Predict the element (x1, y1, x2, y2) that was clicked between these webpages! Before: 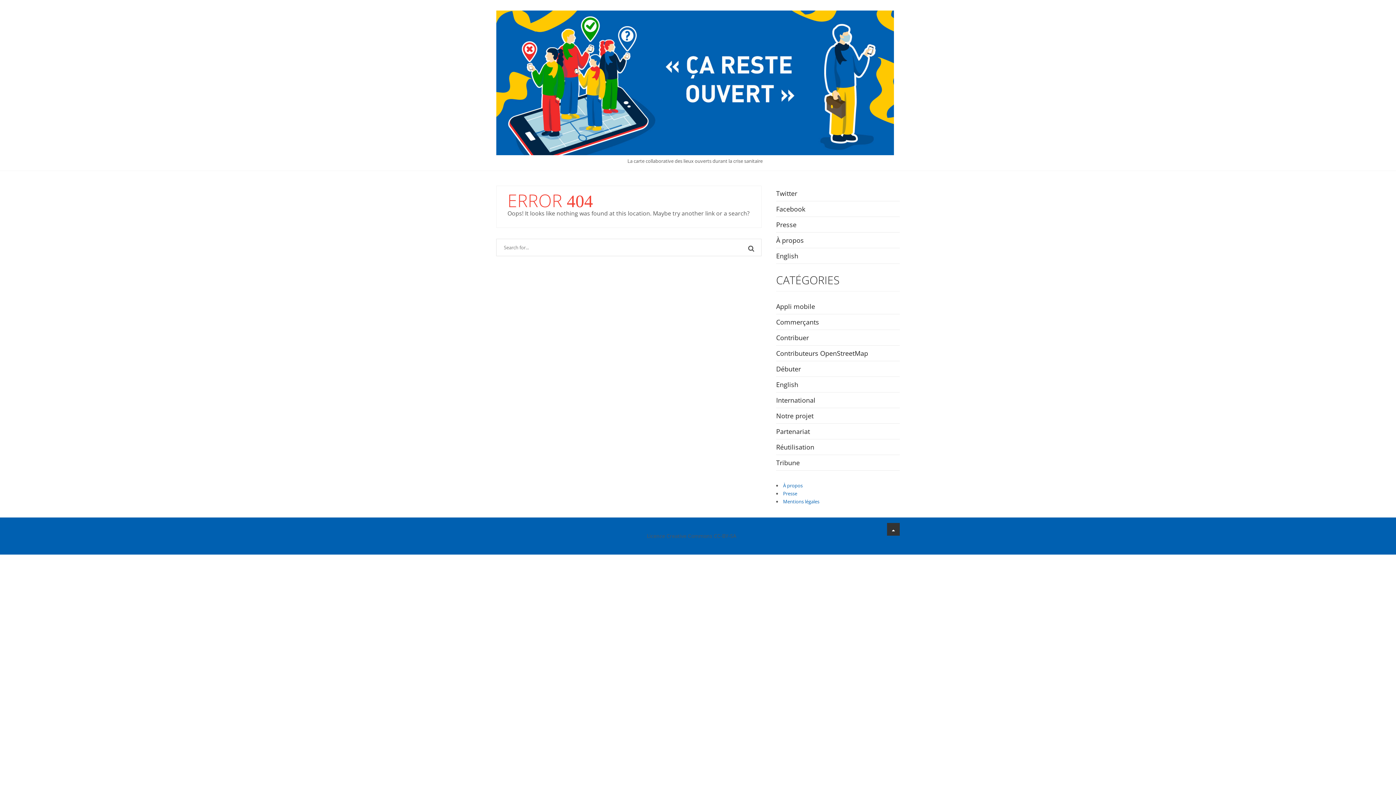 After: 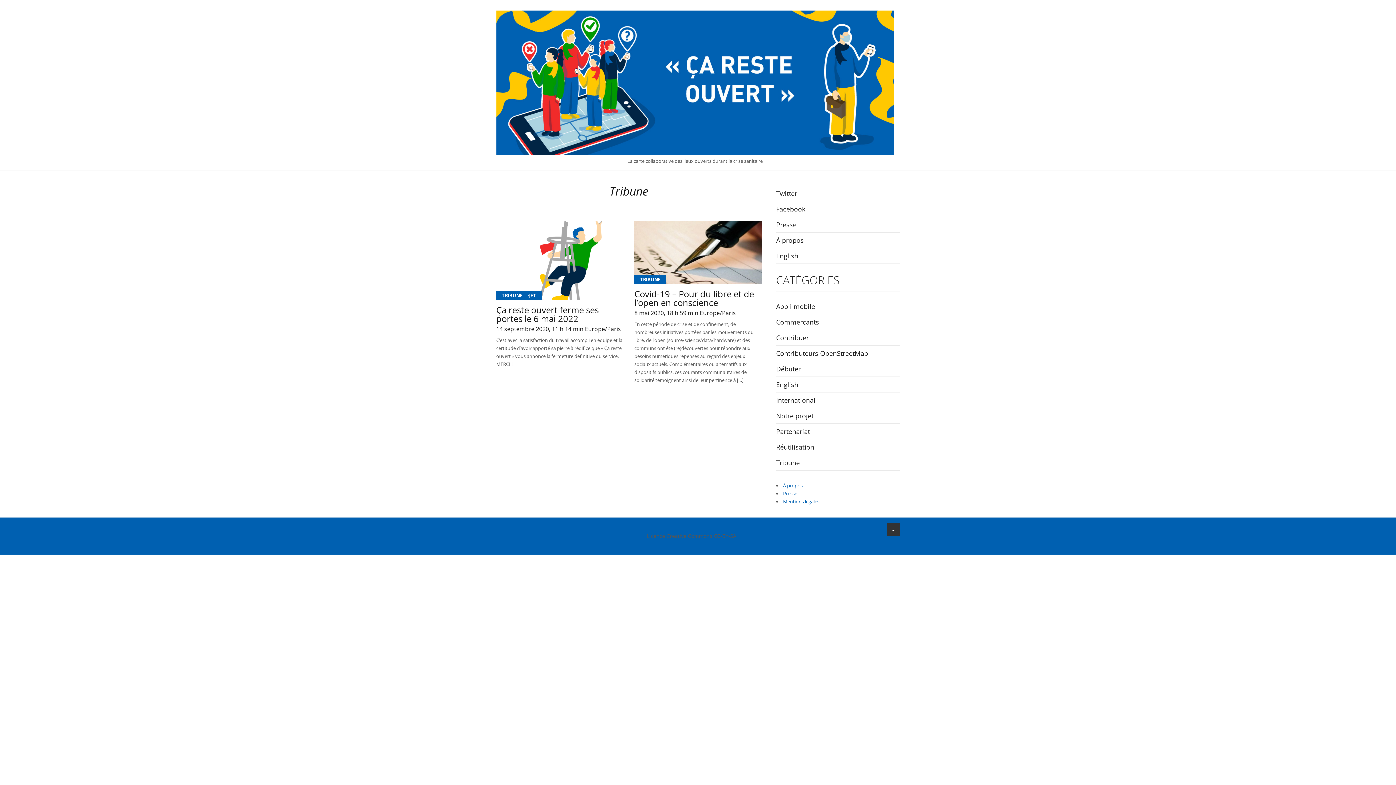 Action: bbox: (776, 458, 800, 466) label: Tribune